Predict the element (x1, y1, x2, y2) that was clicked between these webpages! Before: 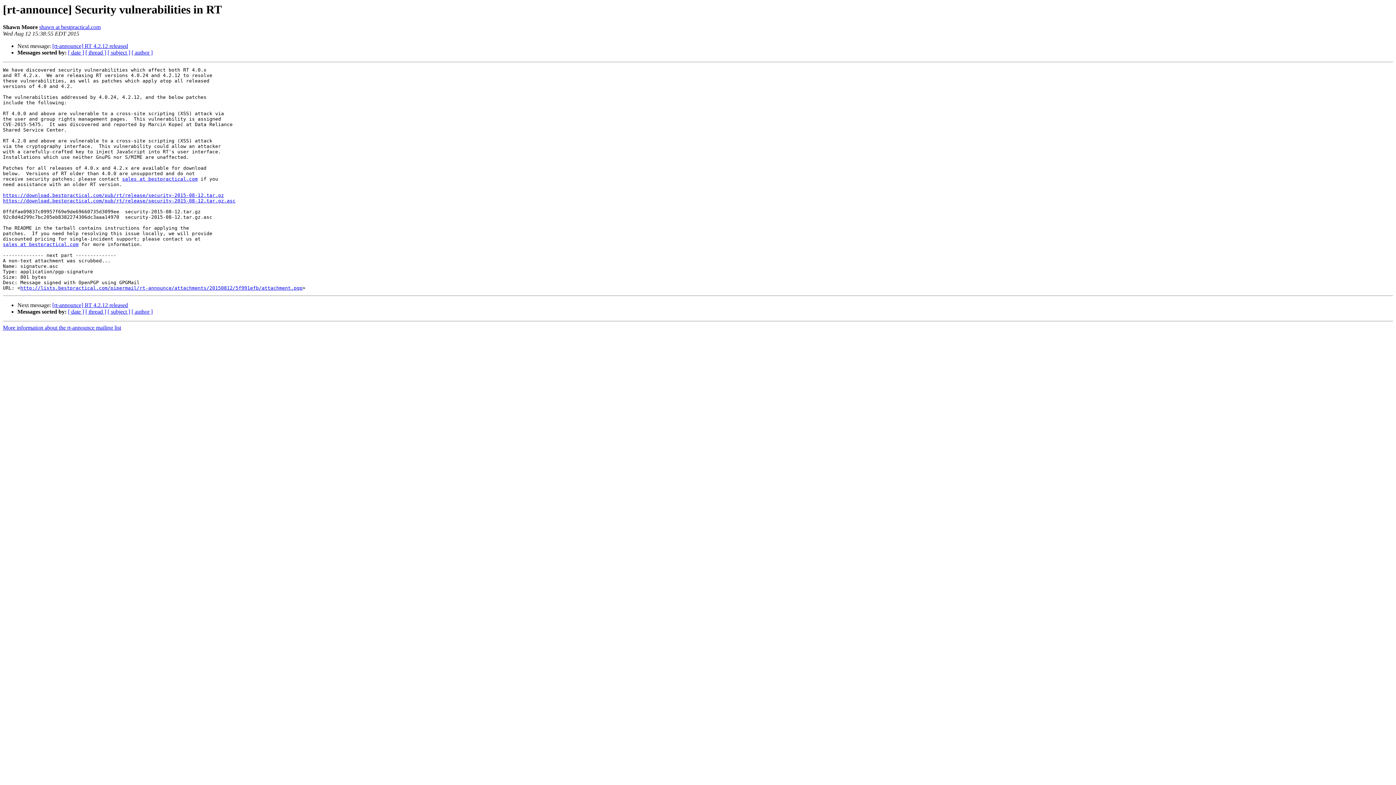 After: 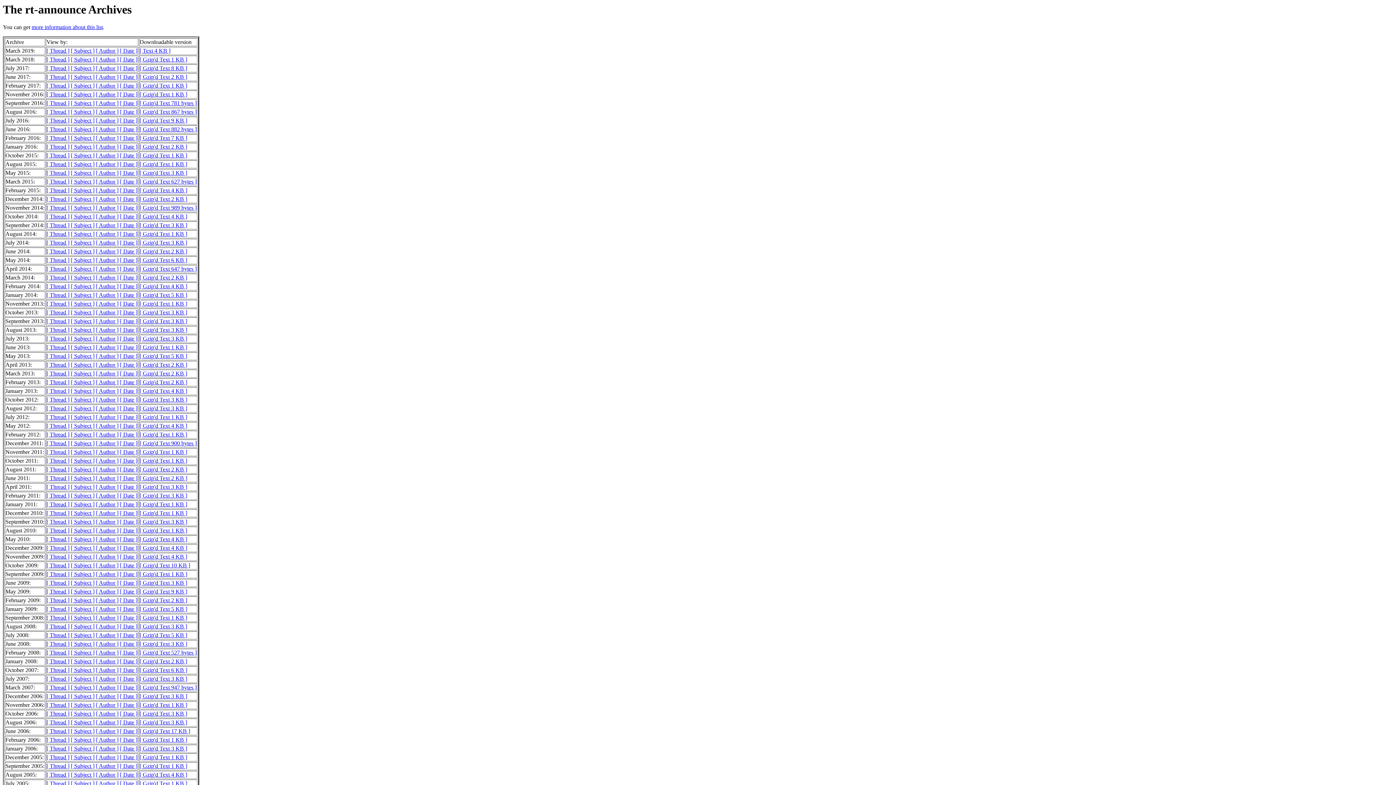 Action: label: sales at bestpractical.com bbox: (122, 176, 197, 181)